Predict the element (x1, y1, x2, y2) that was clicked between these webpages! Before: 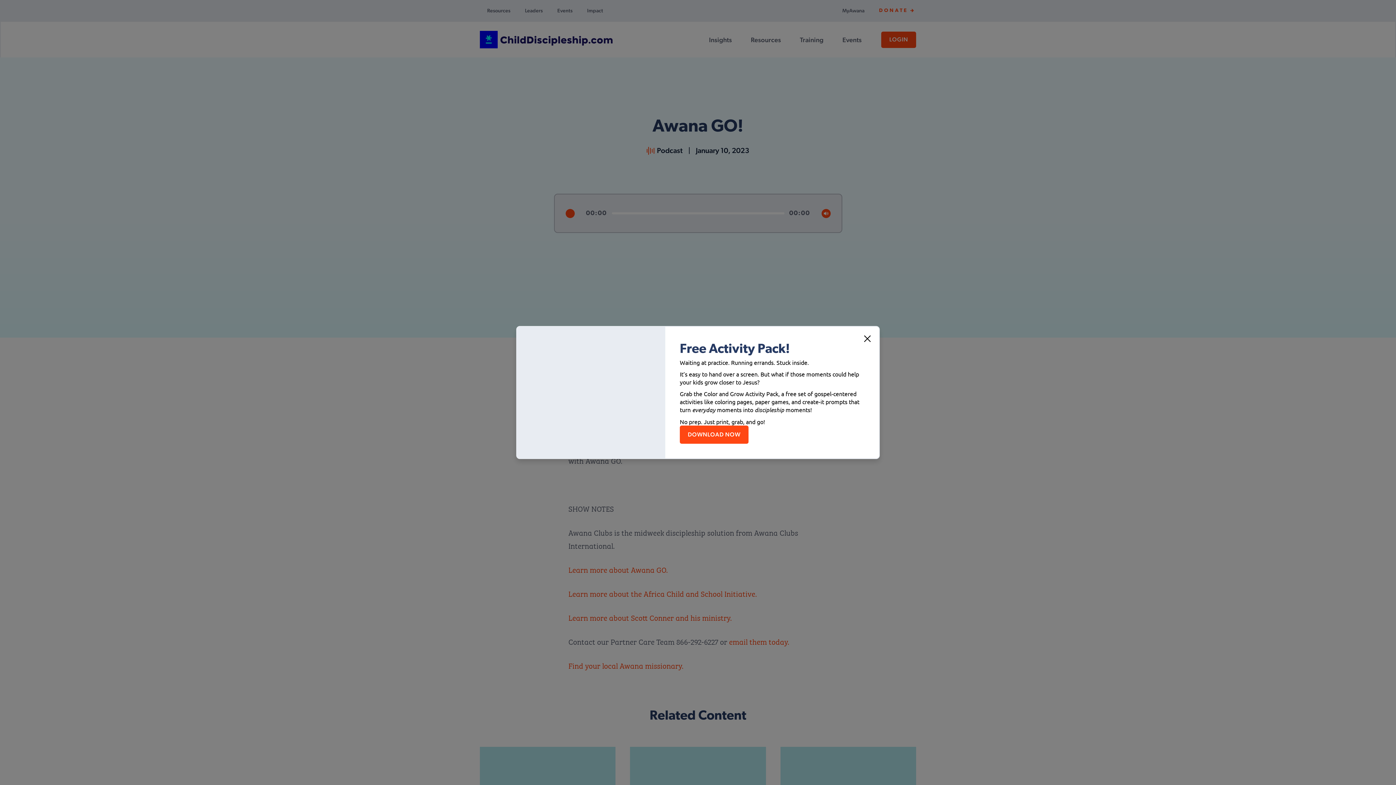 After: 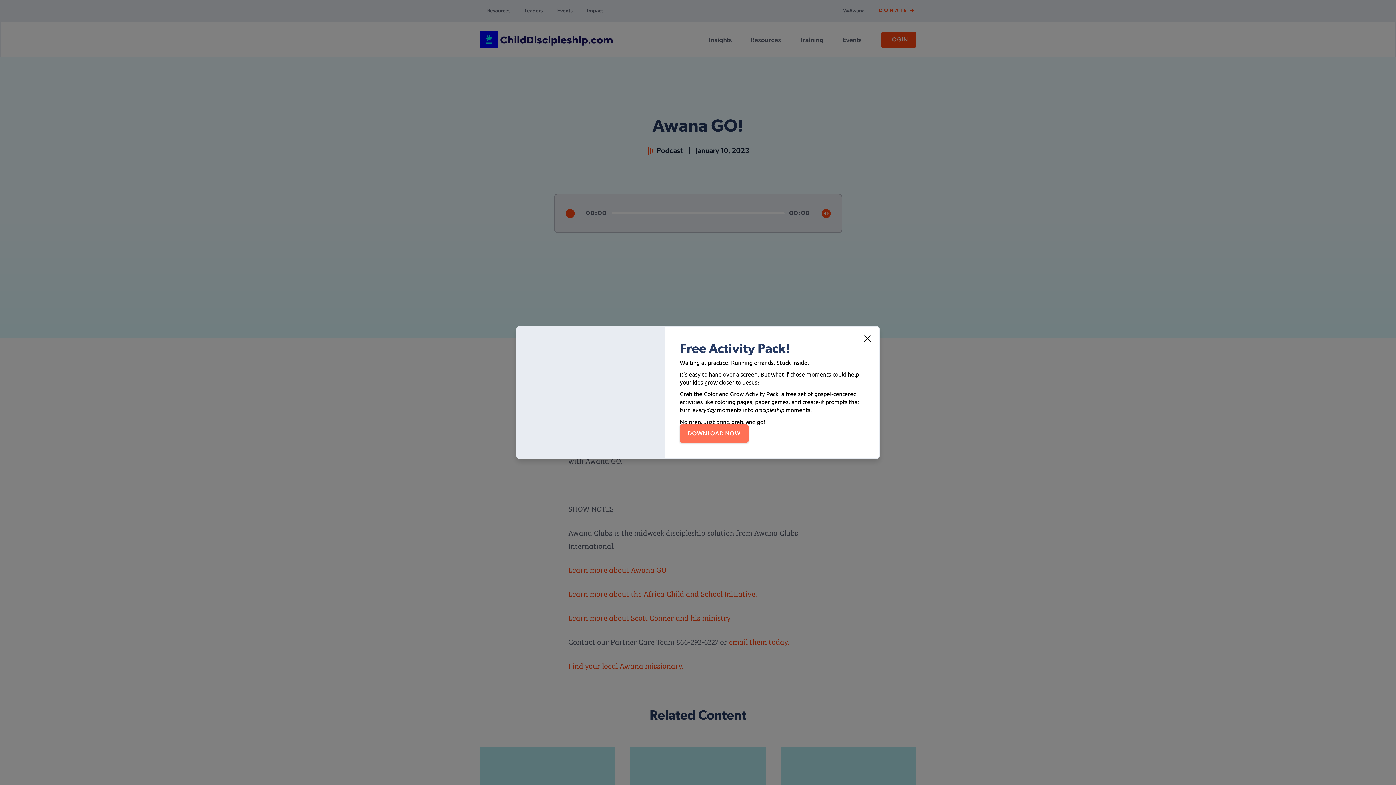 Action: bbox: (680, 425, 748, 444) label: DOWNLOAD NOW